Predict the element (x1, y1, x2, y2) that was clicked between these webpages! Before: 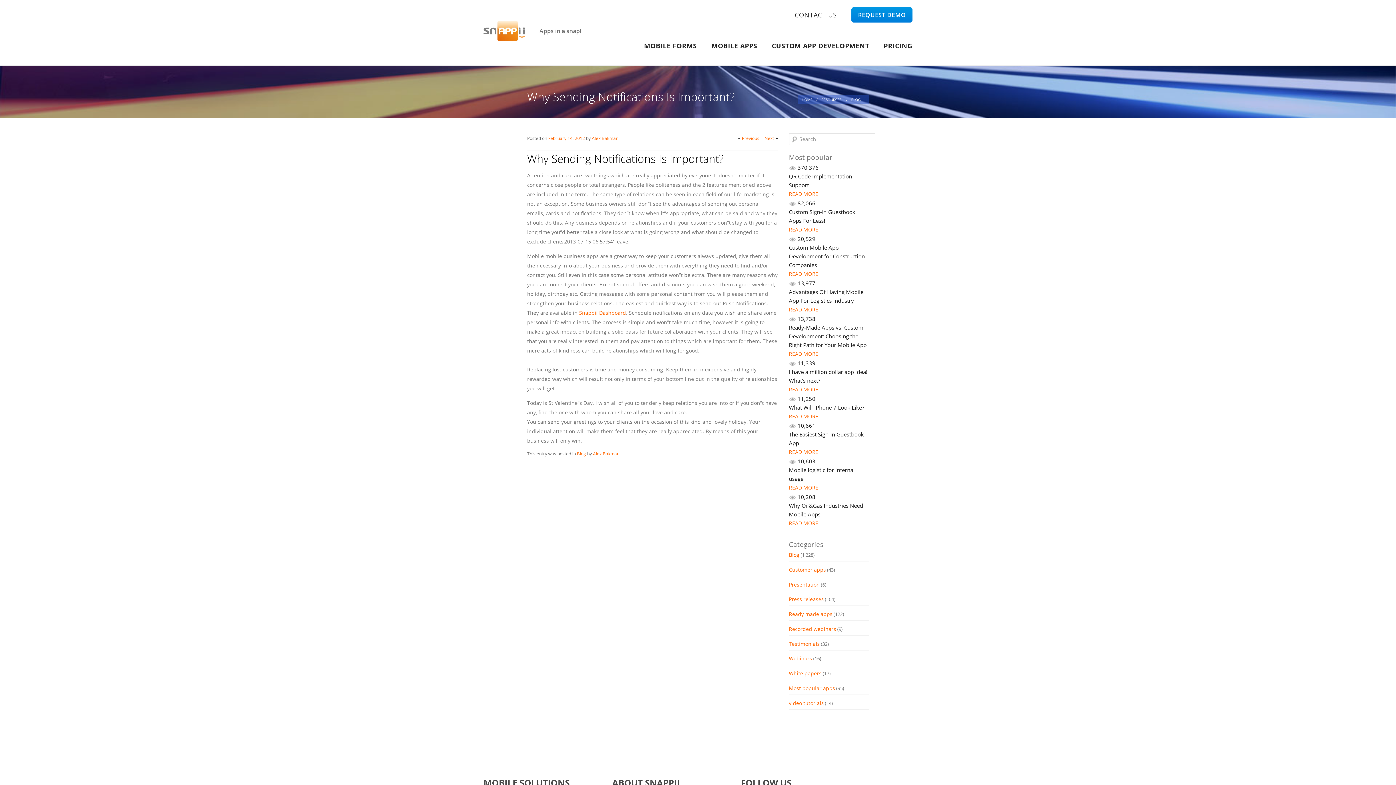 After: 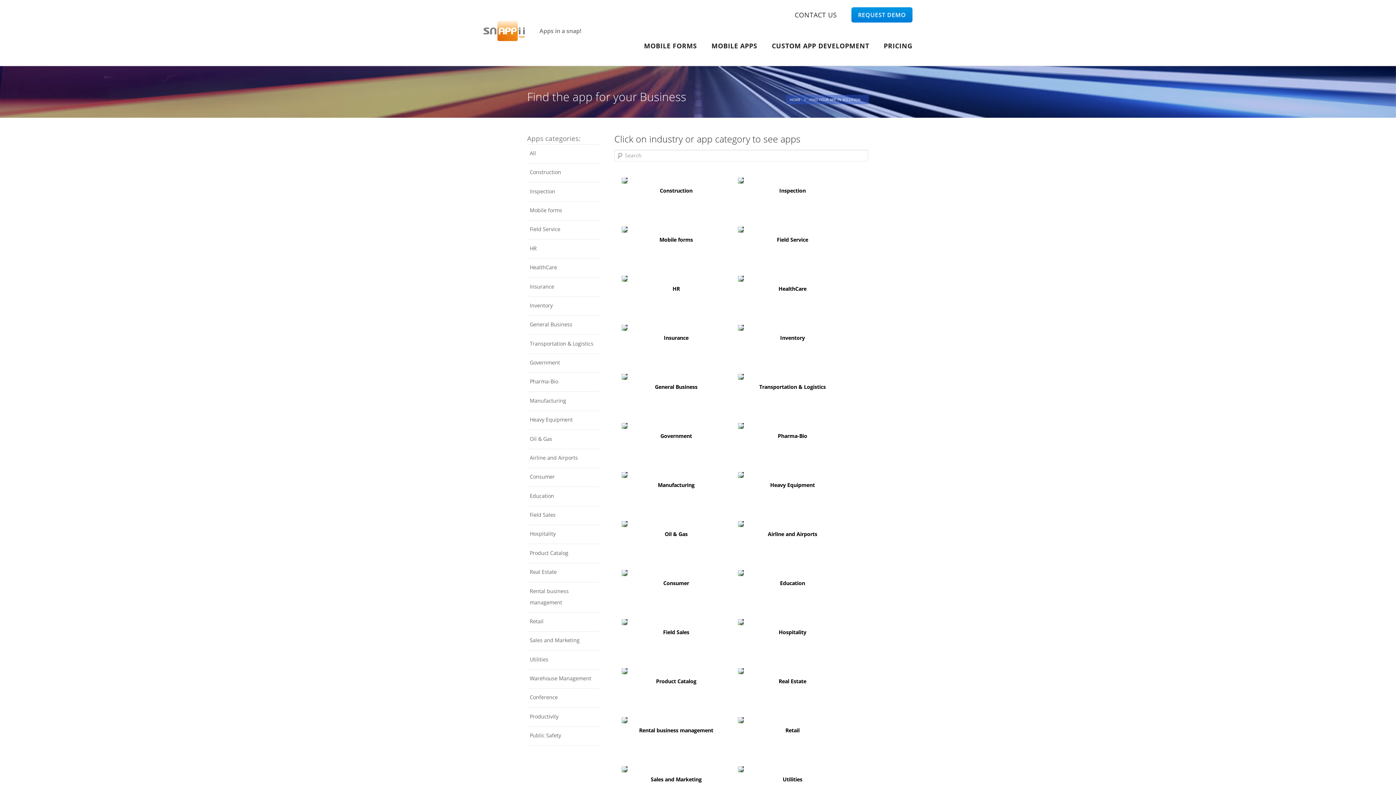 Action: label: Ready made apps bbox: (789, 610, 832, 617)